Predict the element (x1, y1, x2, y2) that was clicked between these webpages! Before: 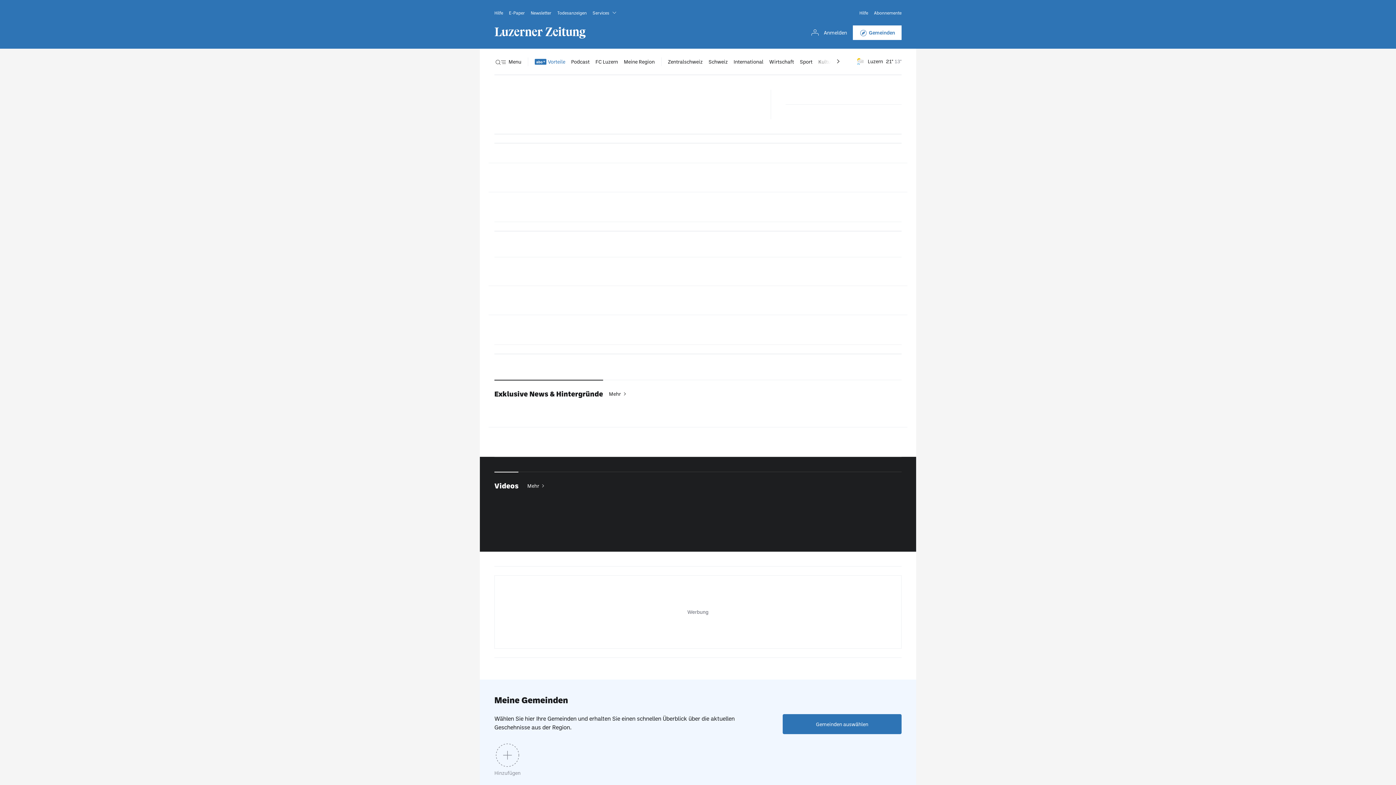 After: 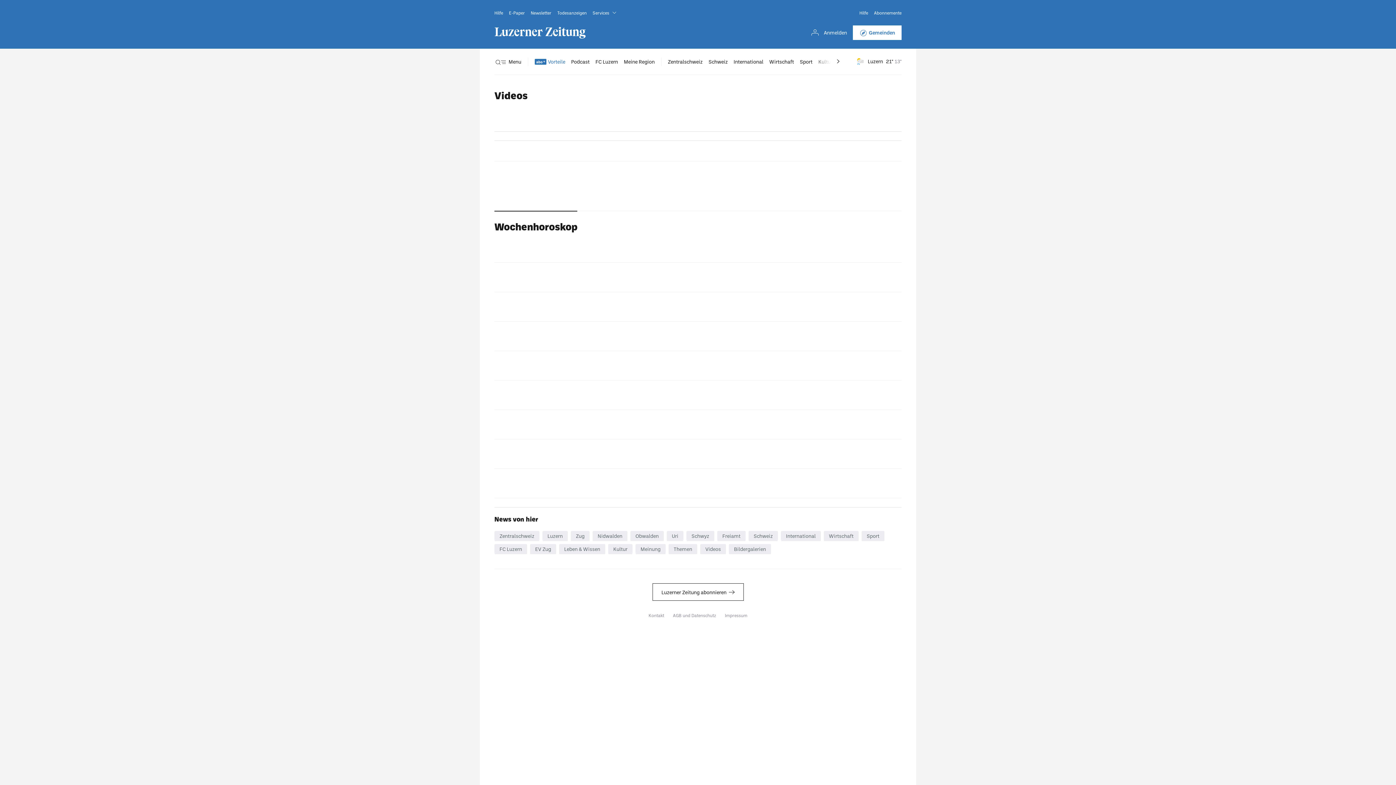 Action: label: Videos
Mehr bbox: (494, 472, 892, 490)